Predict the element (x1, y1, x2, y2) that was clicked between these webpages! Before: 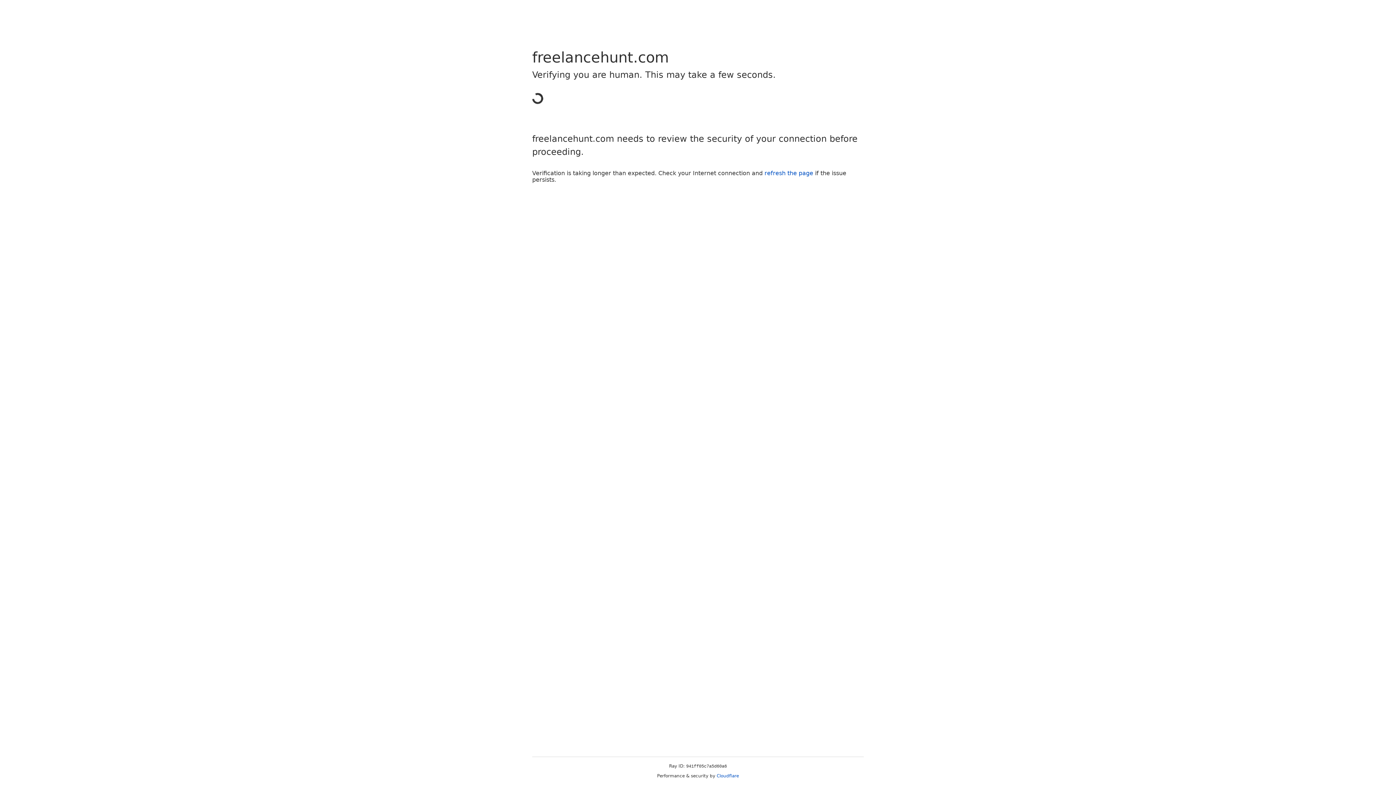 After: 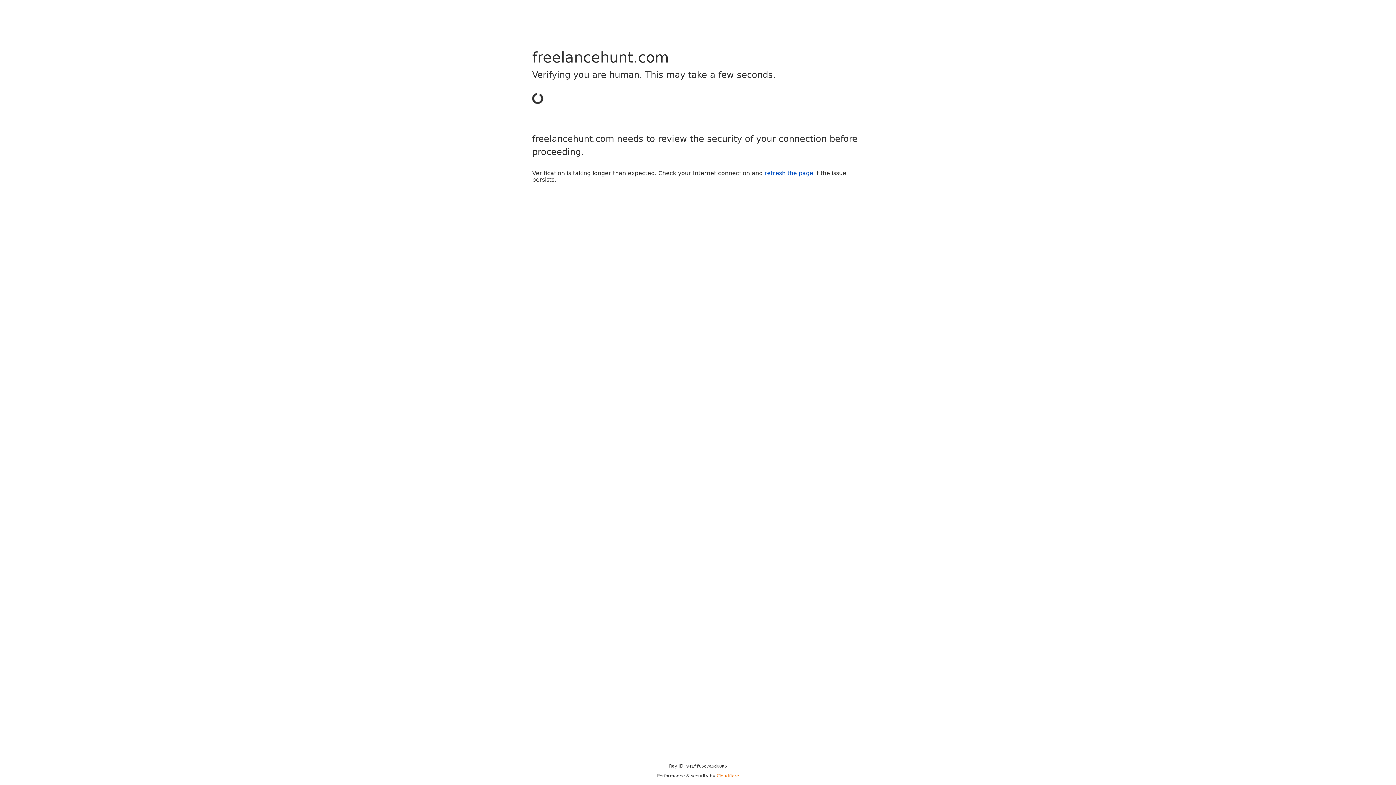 Action: bbox: (716, 773, 739, 778) label: Cloudflare